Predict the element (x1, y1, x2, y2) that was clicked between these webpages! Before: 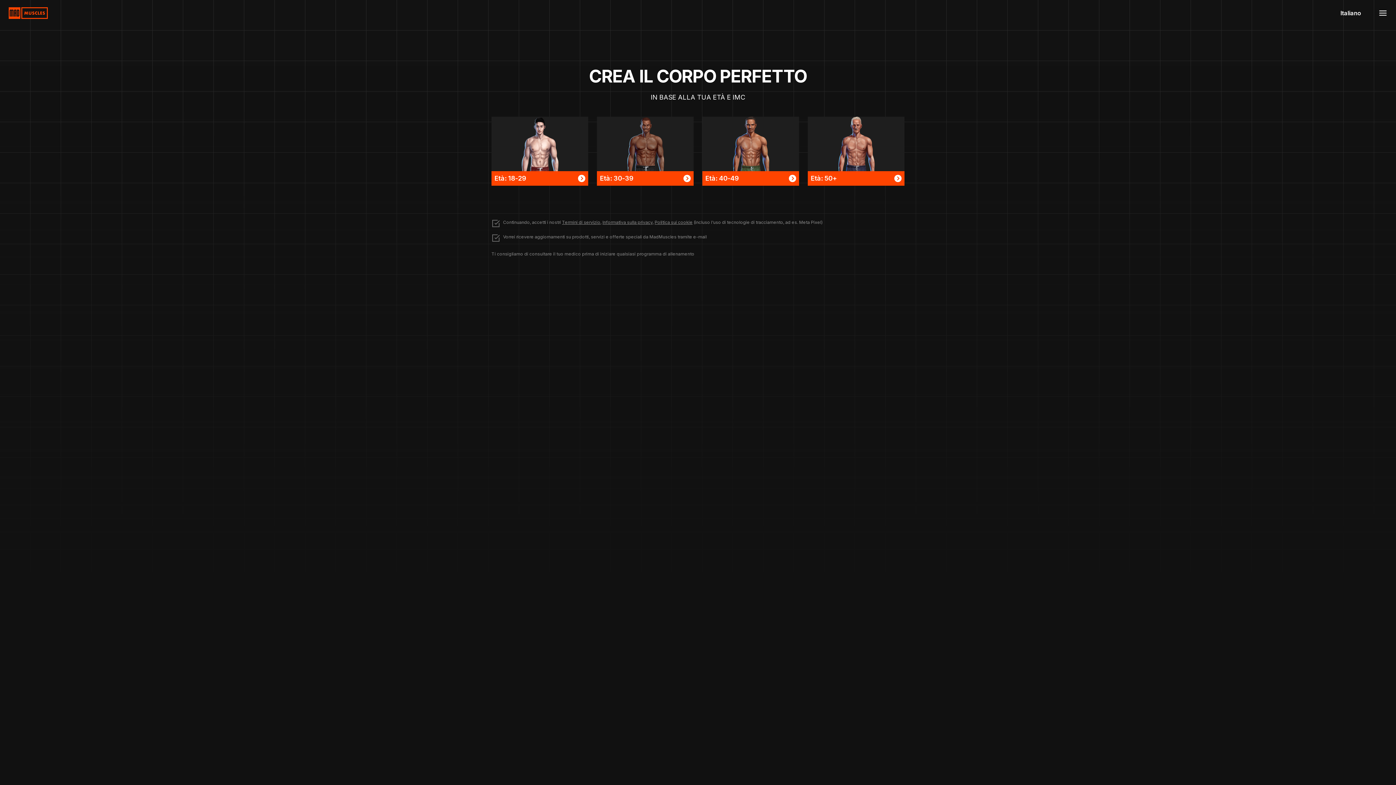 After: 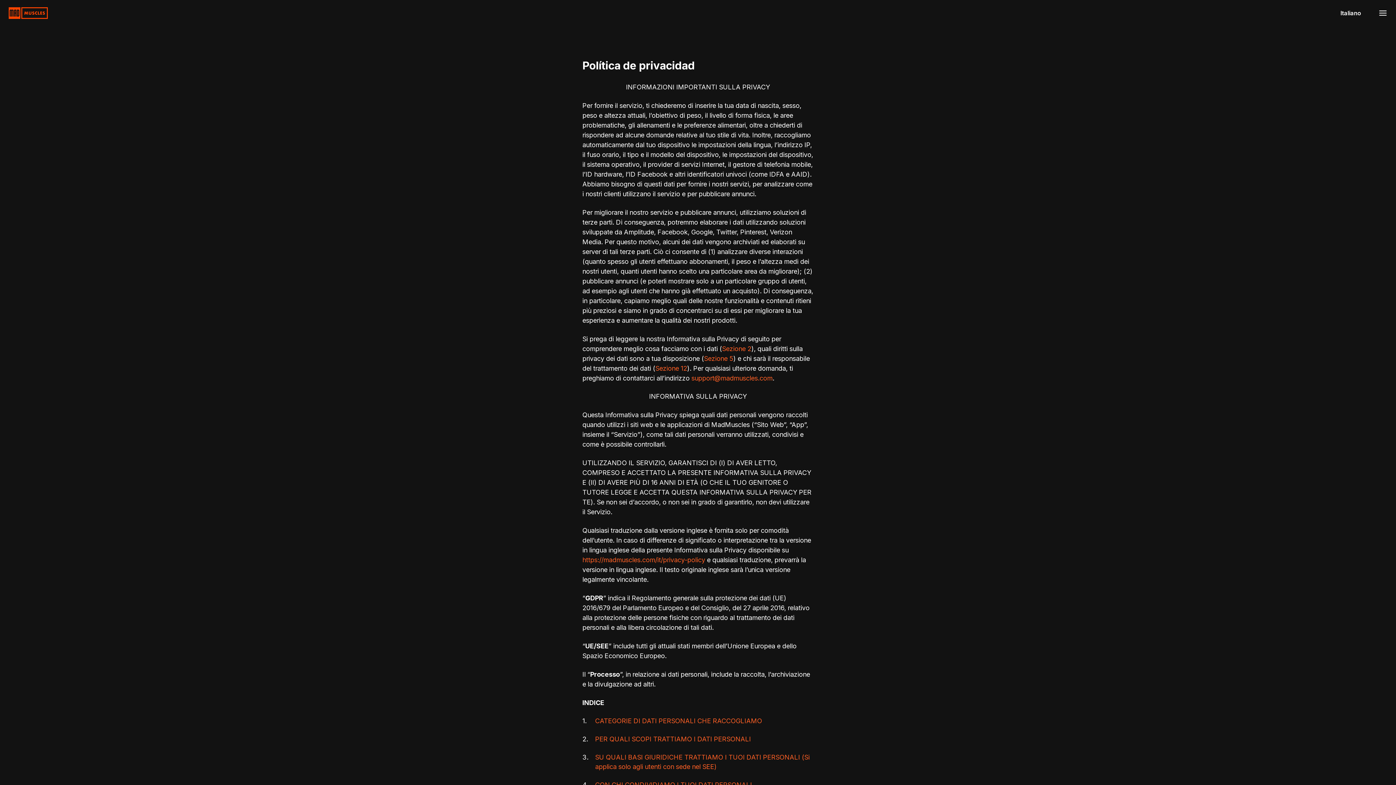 Action: label: Informativa sulla privacy bbox: (602, 219, 652, 225)